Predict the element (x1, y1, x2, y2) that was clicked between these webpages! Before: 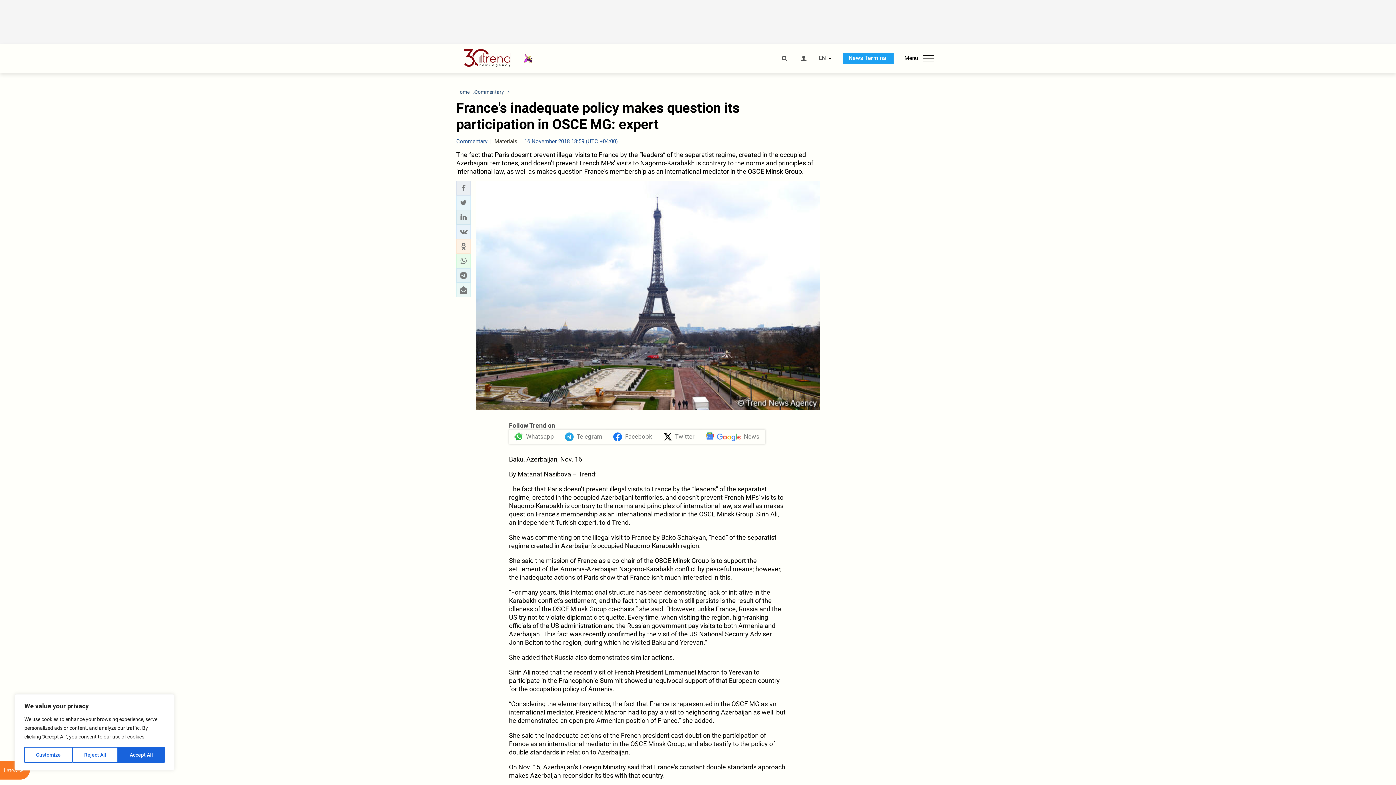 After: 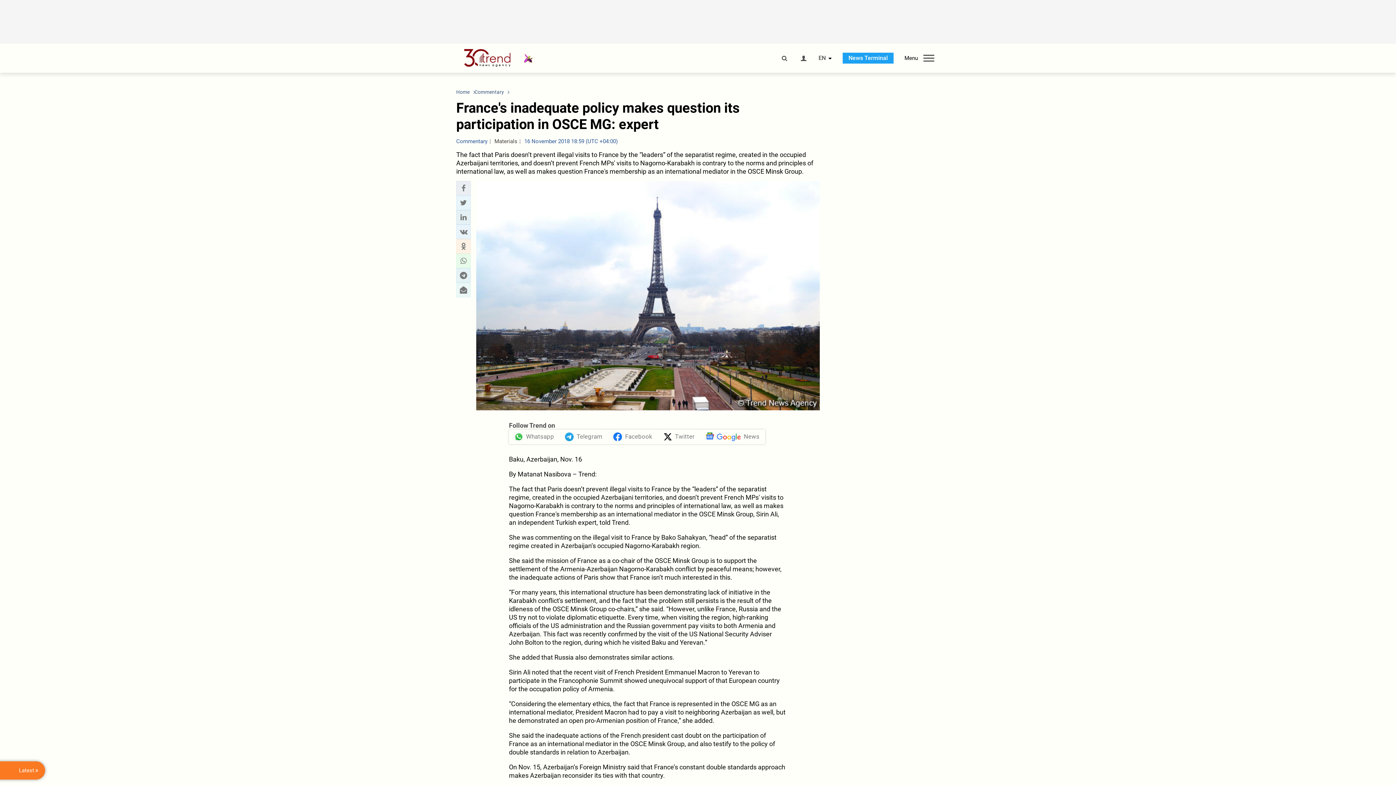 Action: bbox: (118, 747, 164, 763) label: Accept All